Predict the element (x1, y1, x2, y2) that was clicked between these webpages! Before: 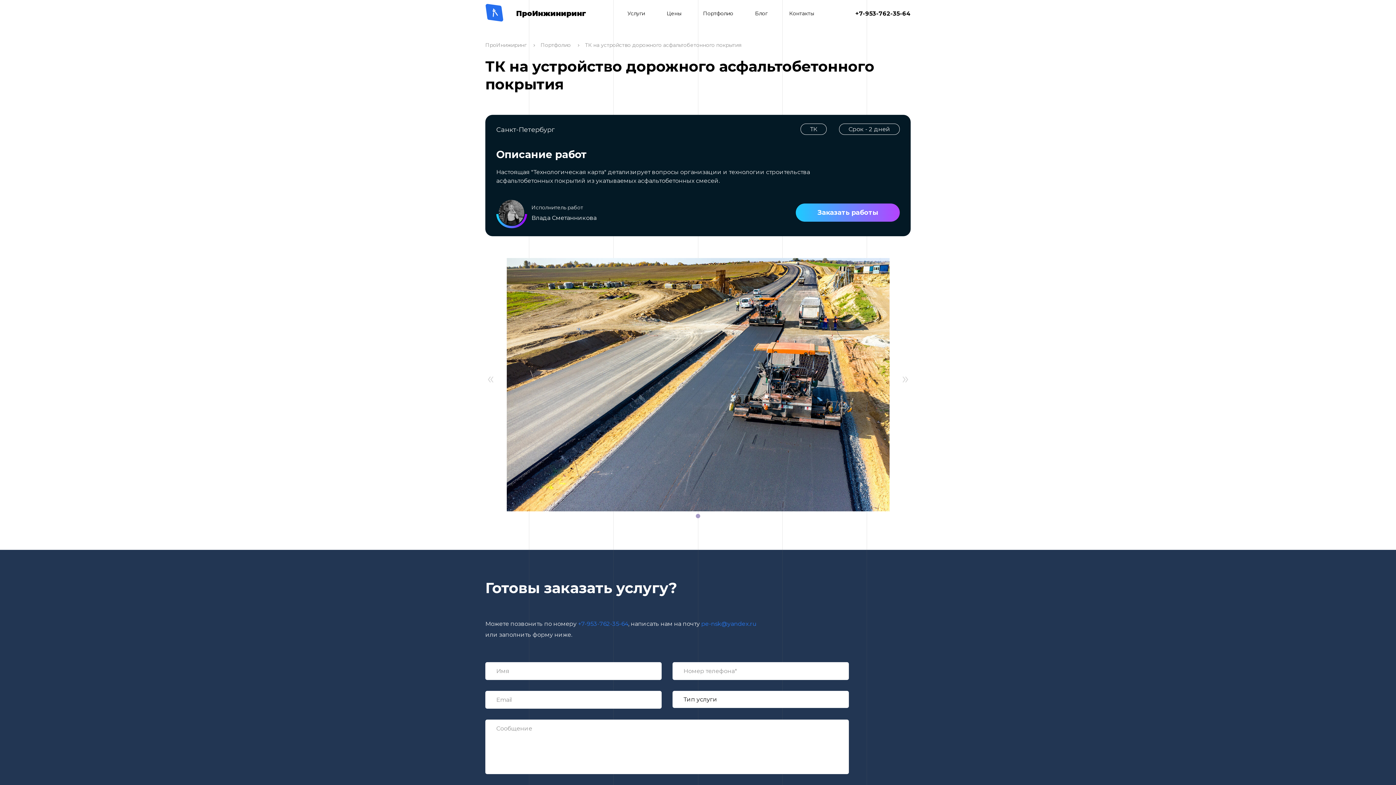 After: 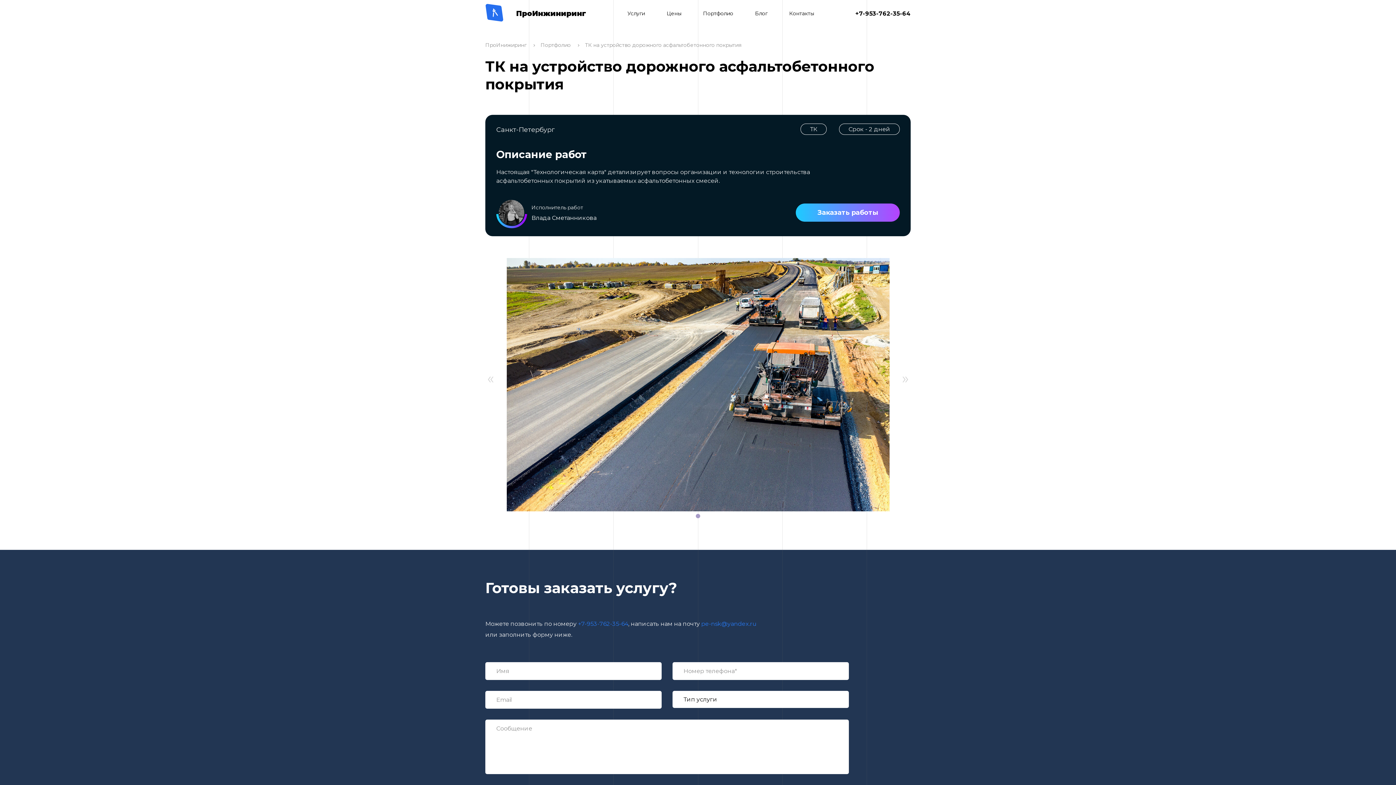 Action: label: Page 1 bbox: (696, 514, 700, 518)